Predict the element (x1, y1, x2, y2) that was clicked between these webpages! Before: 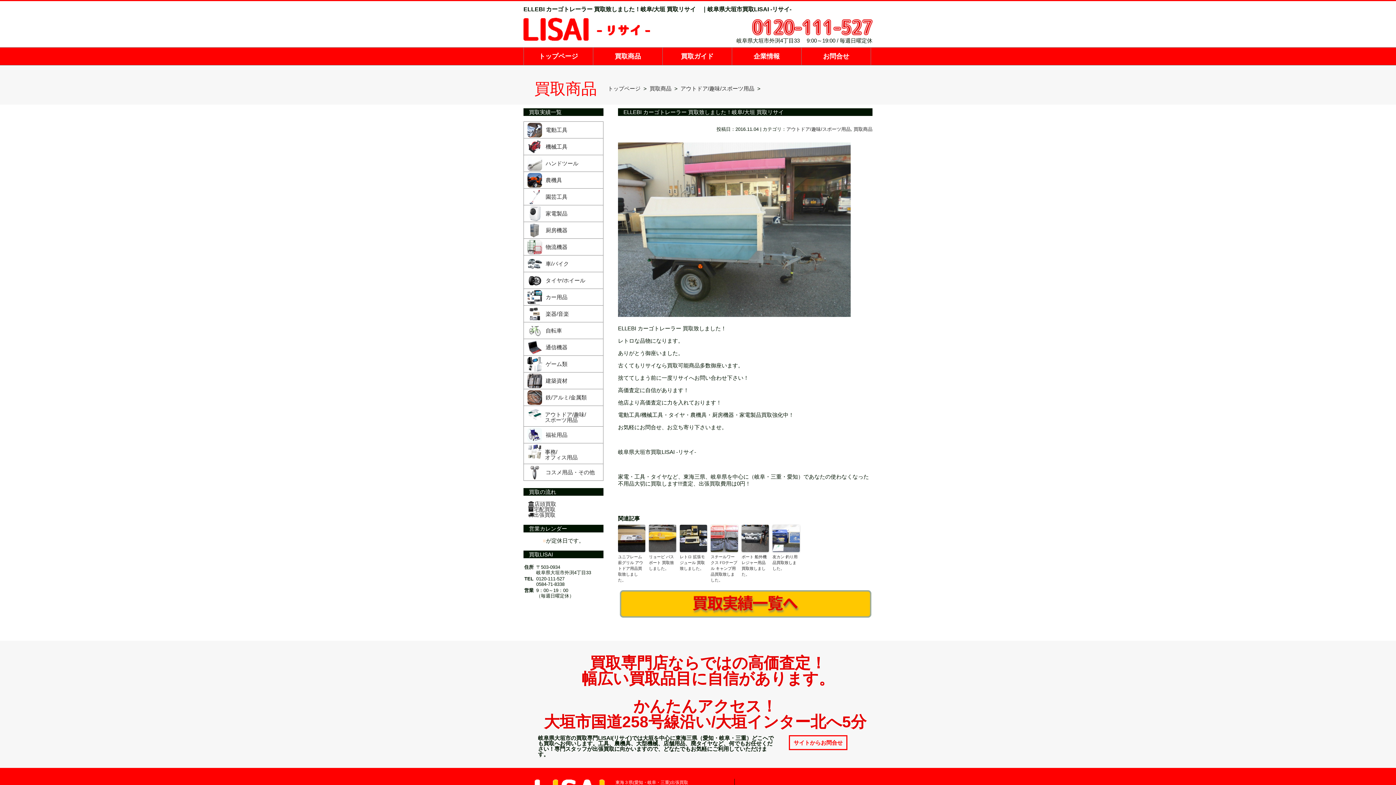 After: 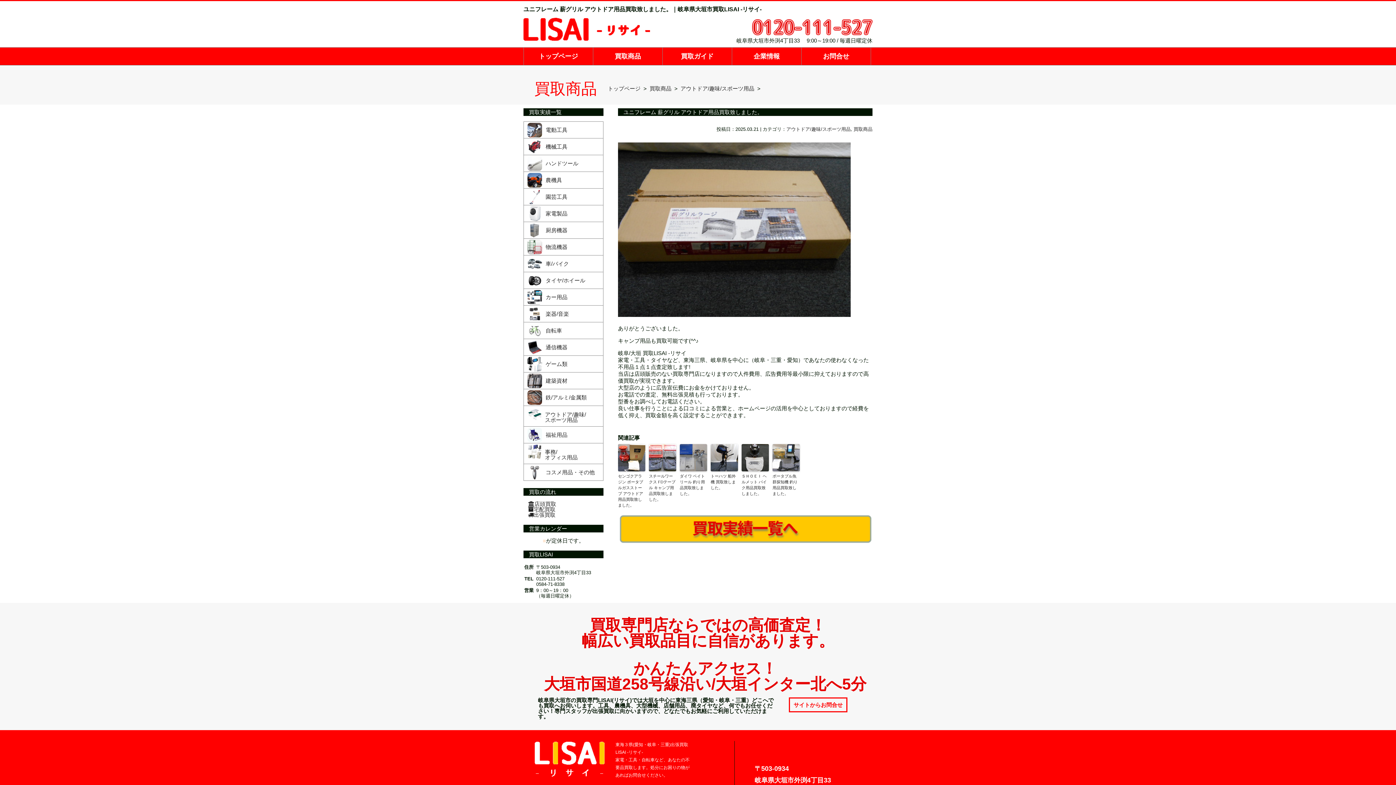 Action: bbox: (618, 525, 645, 552)